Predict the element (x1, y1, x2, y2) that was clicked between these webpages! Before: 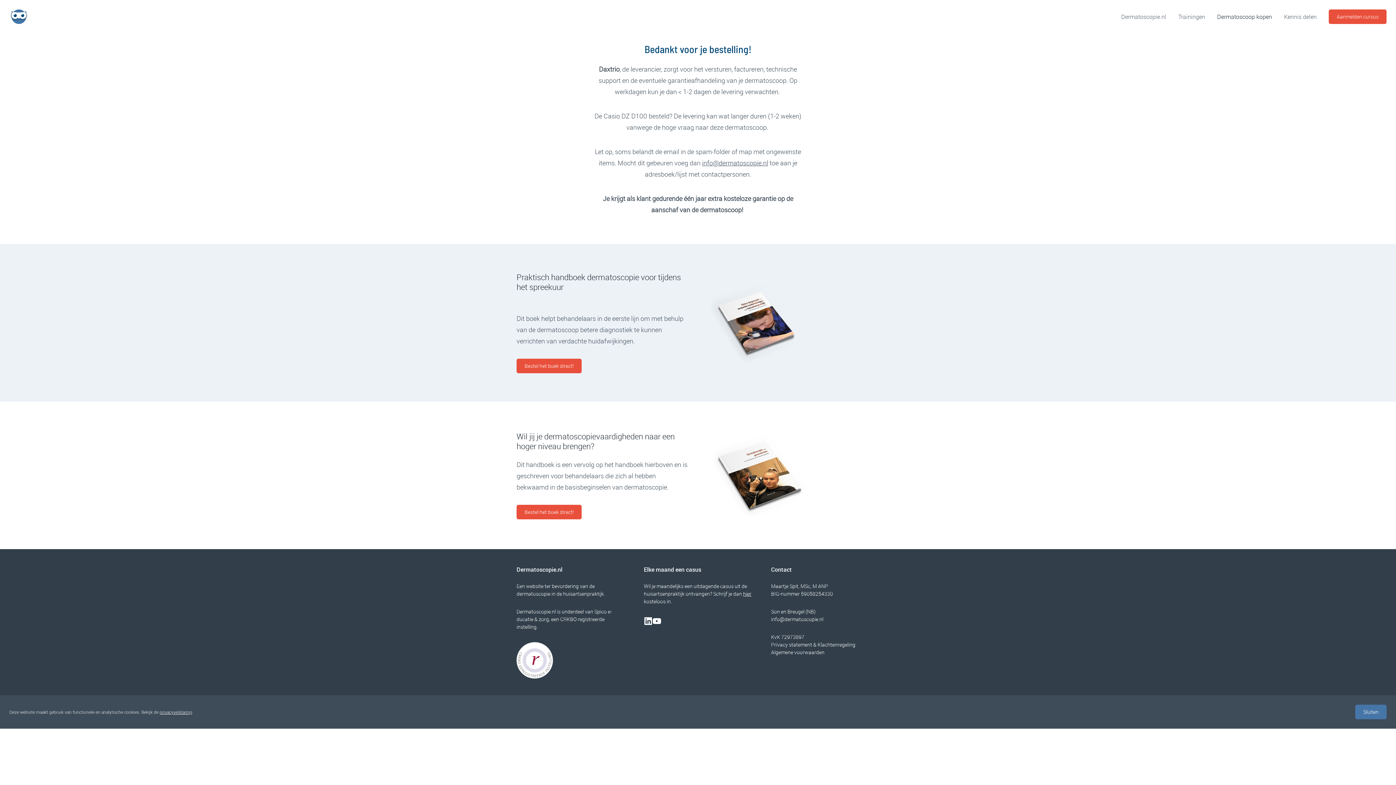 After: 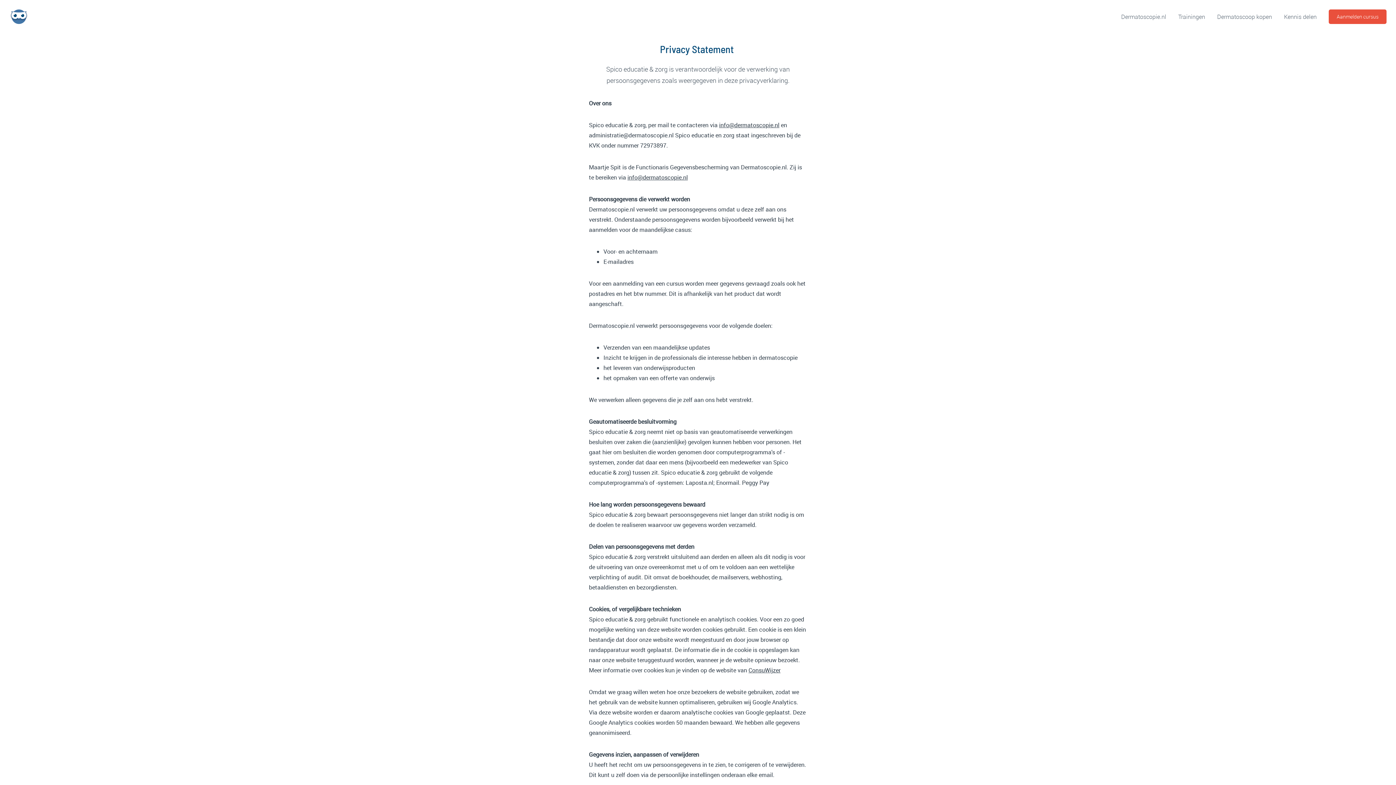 Action: bbox: (159, 709, 192, 715) label: privacyverklaring